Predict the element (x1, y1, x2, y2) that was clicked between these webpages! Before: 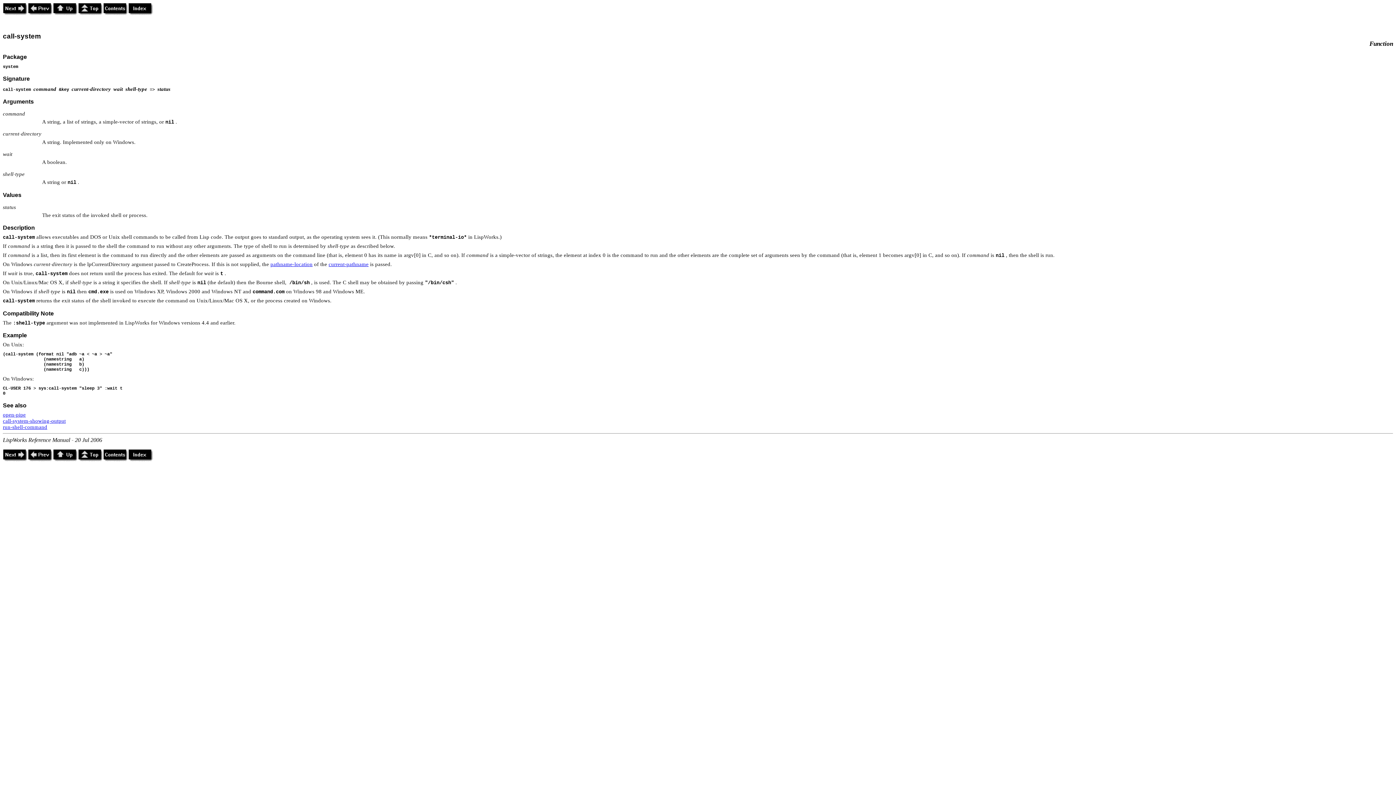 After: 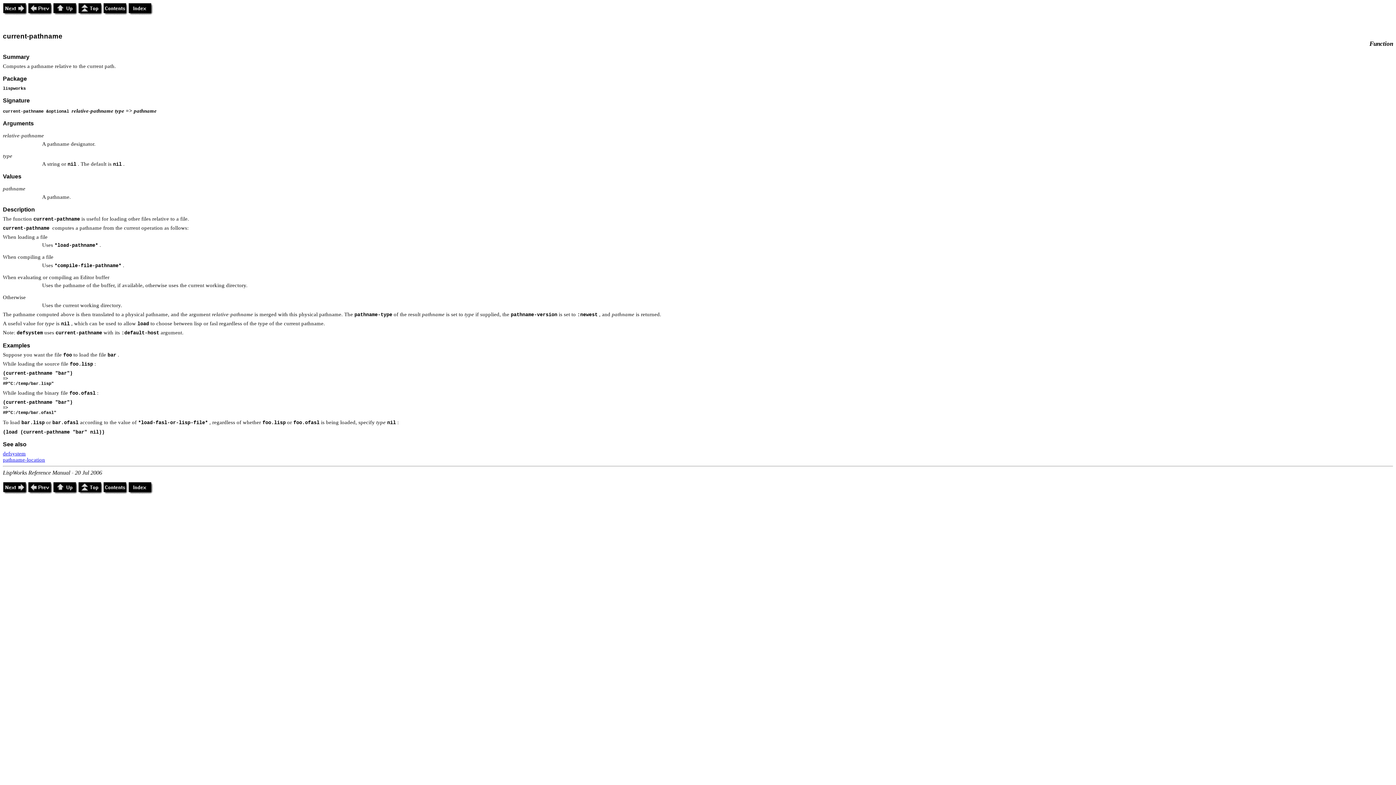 Action: label: current-pathname bbox: (328, 261, 368, 267)